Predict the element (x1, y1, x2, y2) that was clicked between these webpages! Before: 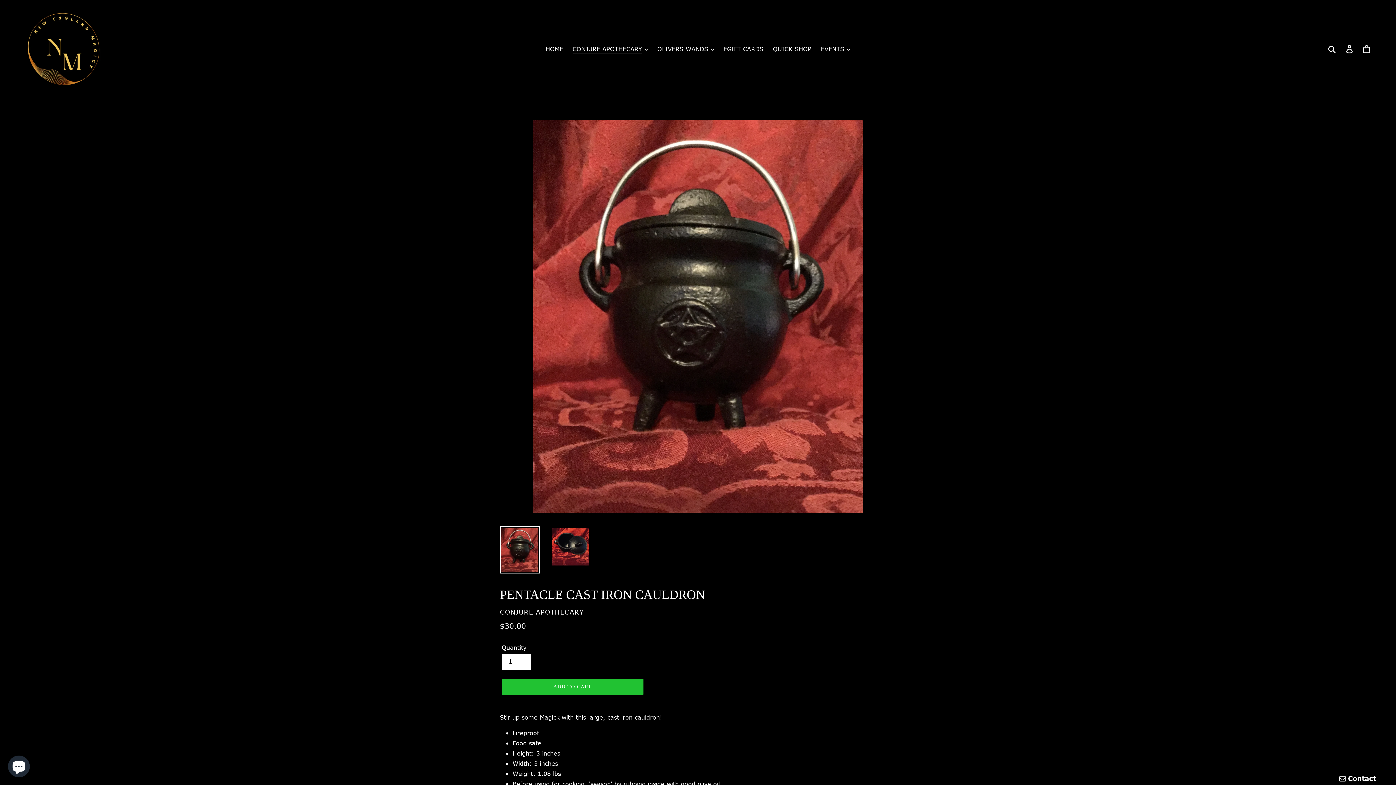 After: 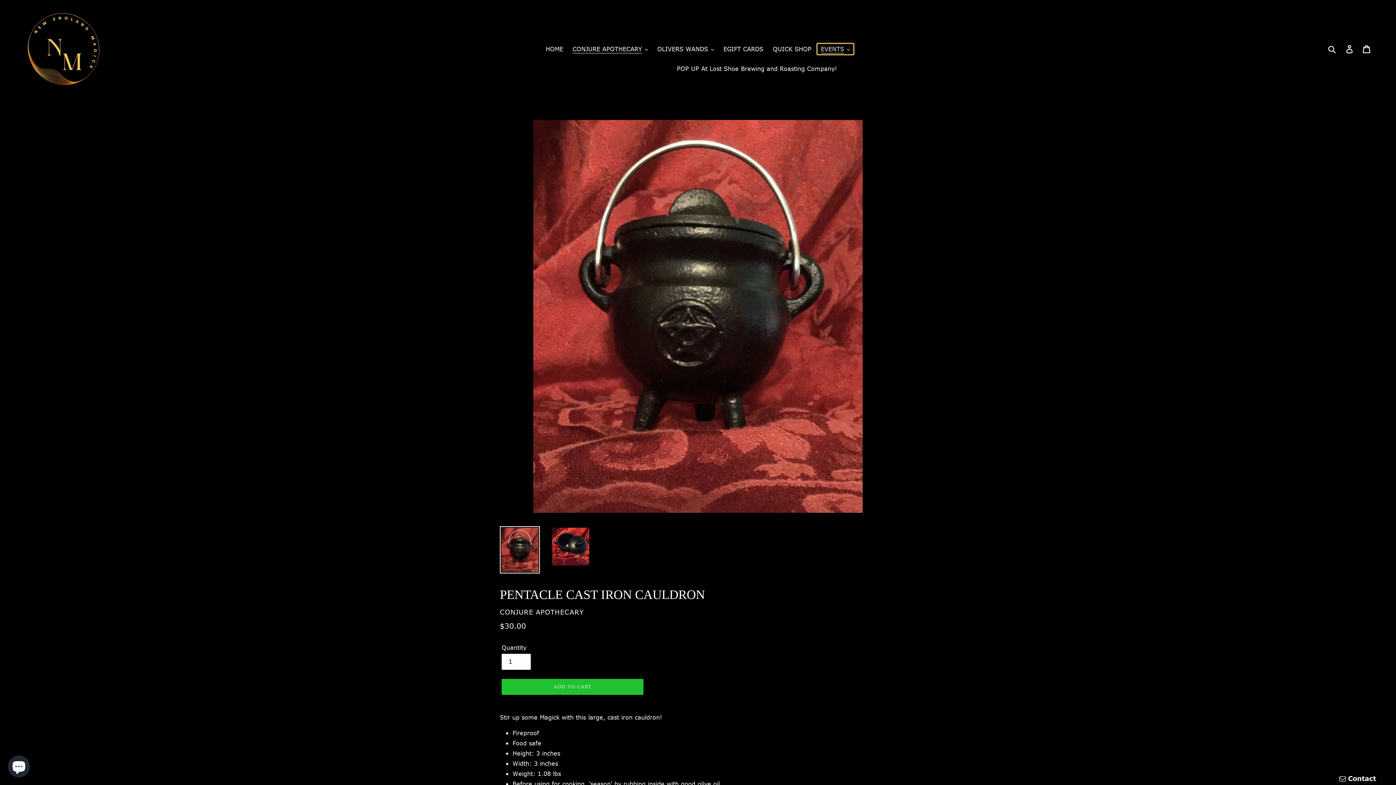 Action: label: EVENTS bbox: (817, 43, 853, 54)